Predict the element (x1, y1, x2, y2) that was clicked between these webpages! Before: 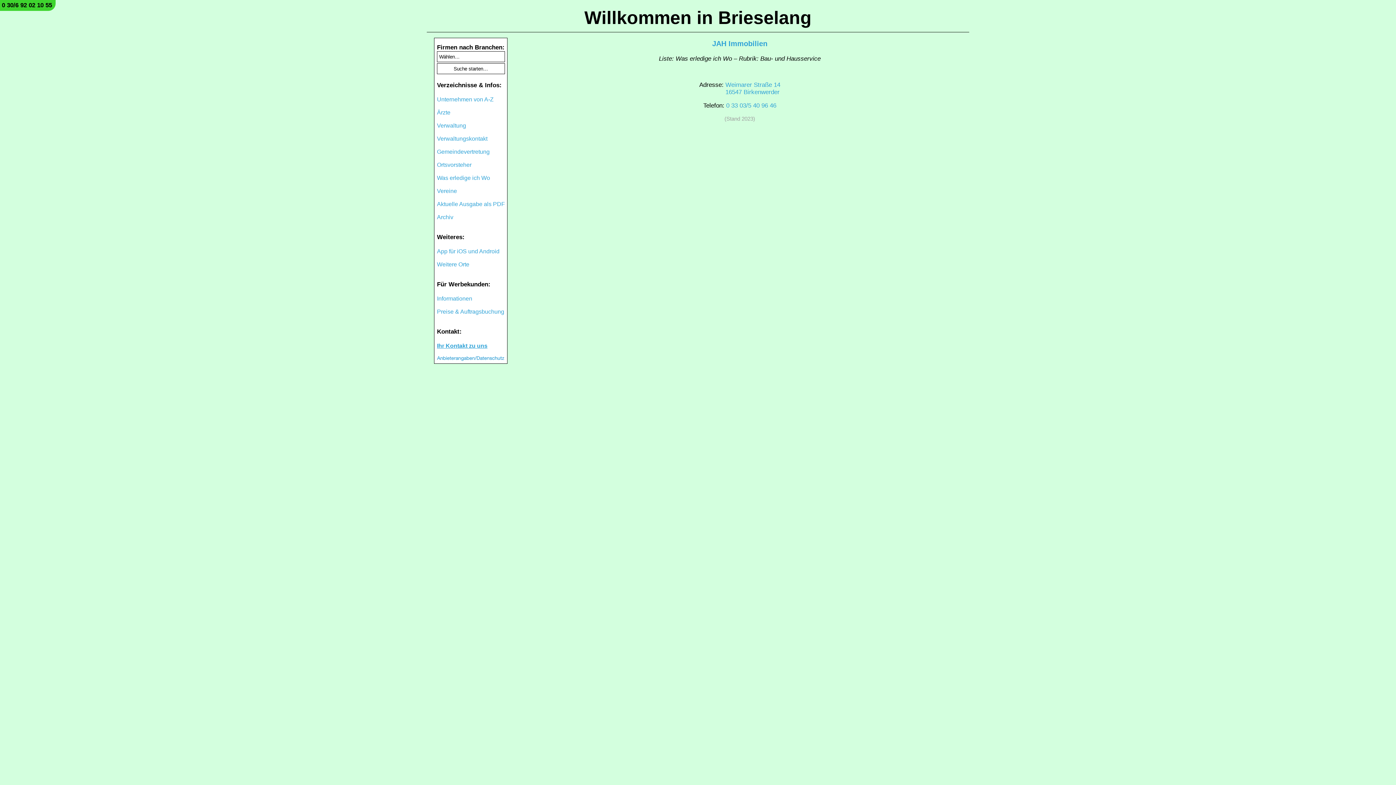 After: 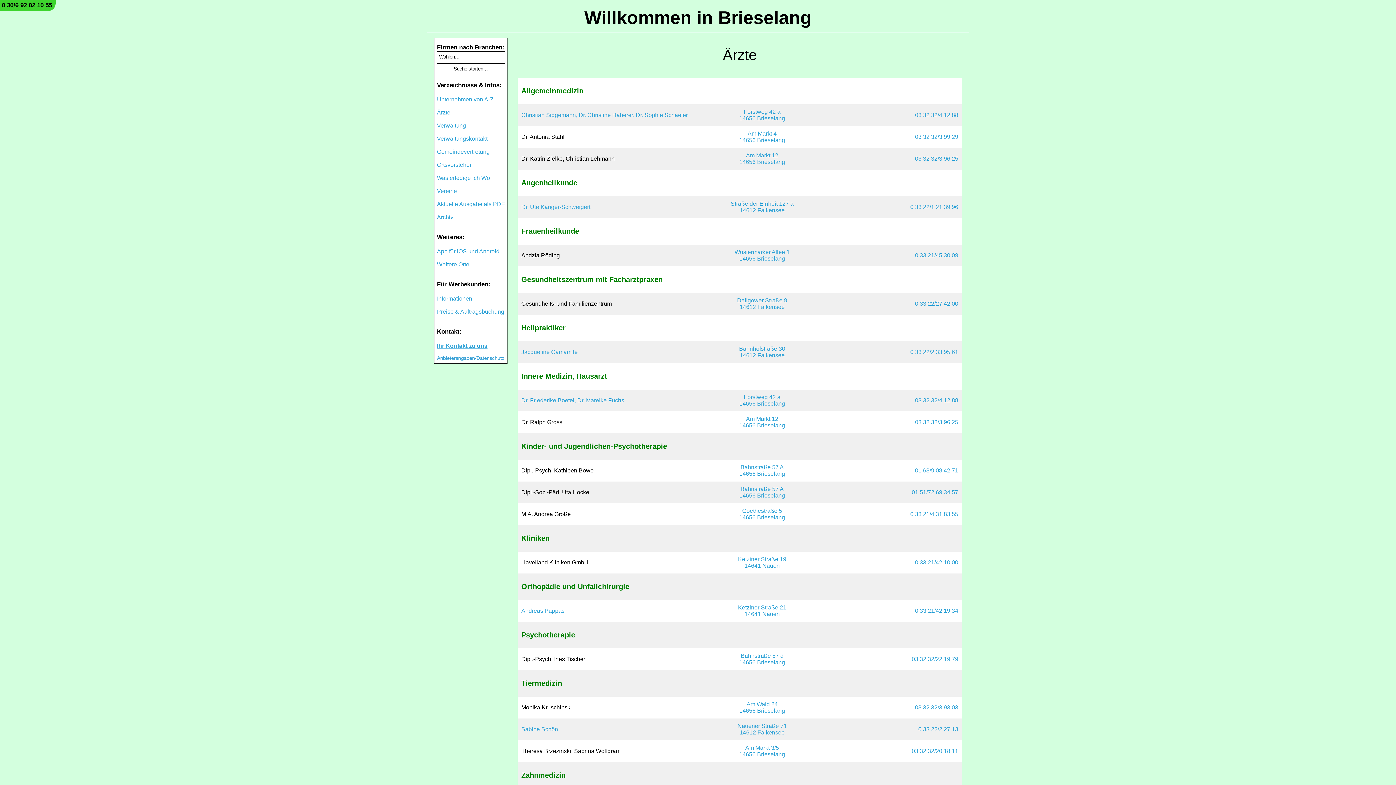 Action: label: Ärzte bbox: (437, 109, 450, 115)